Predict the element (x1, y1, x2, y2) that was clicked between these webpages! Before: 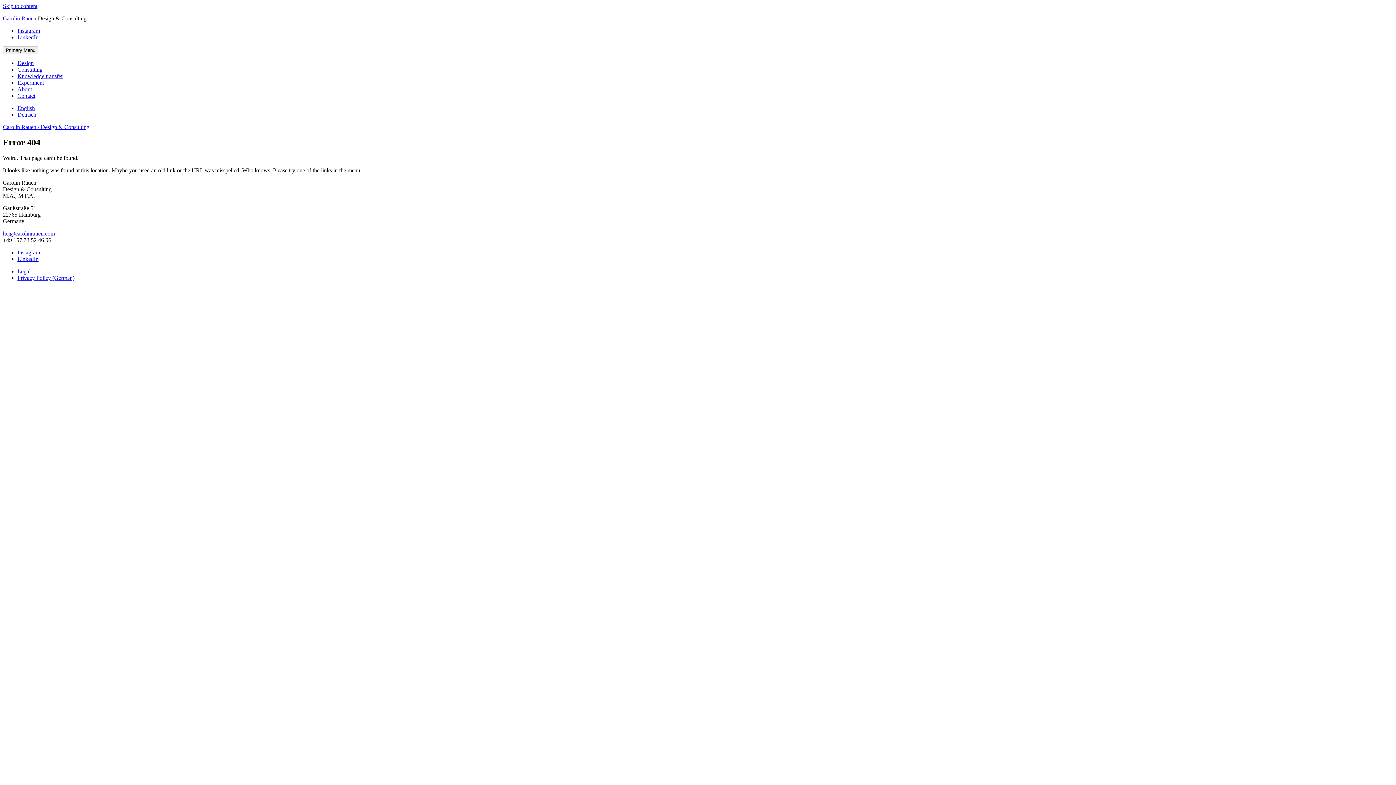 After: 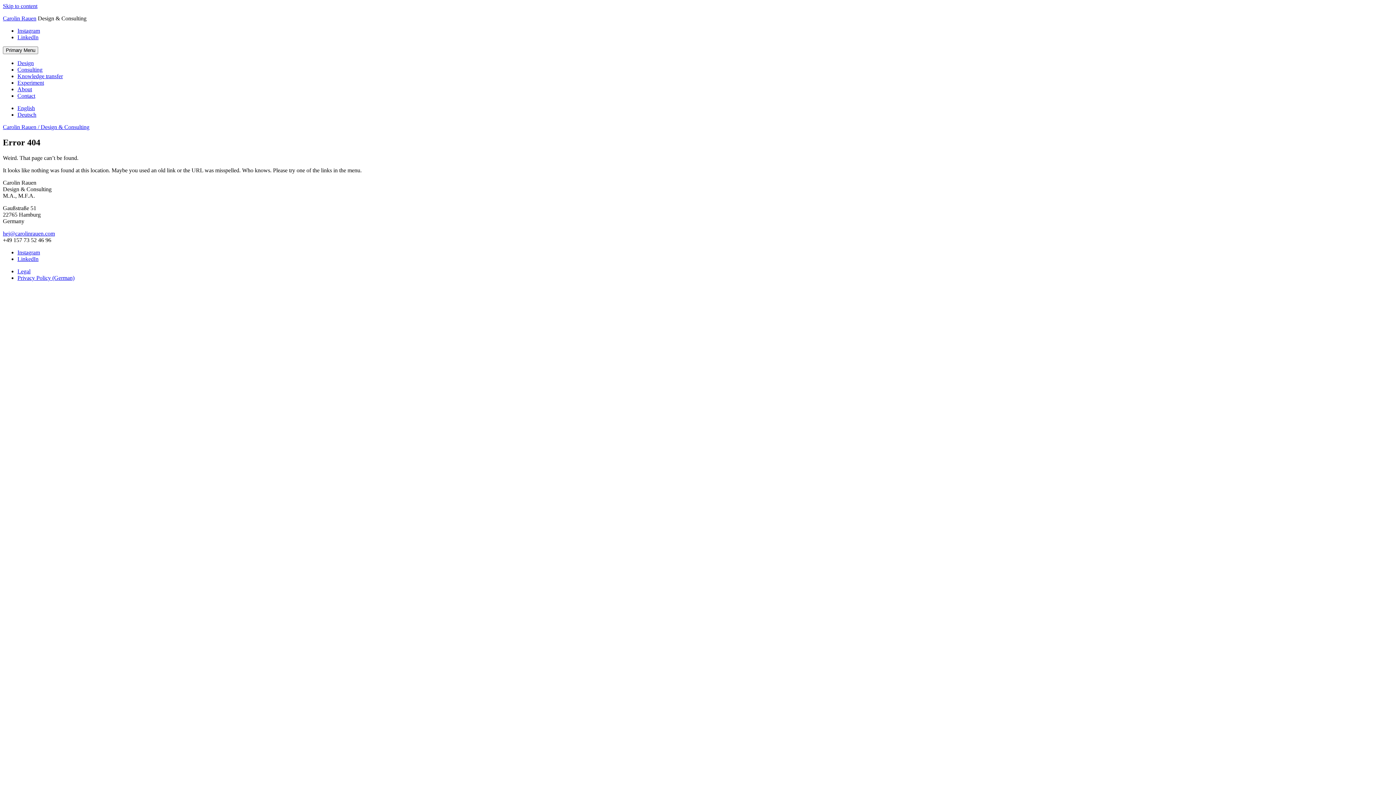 Action: label: LinkedIn bbox: (17, 34, 38, 40)